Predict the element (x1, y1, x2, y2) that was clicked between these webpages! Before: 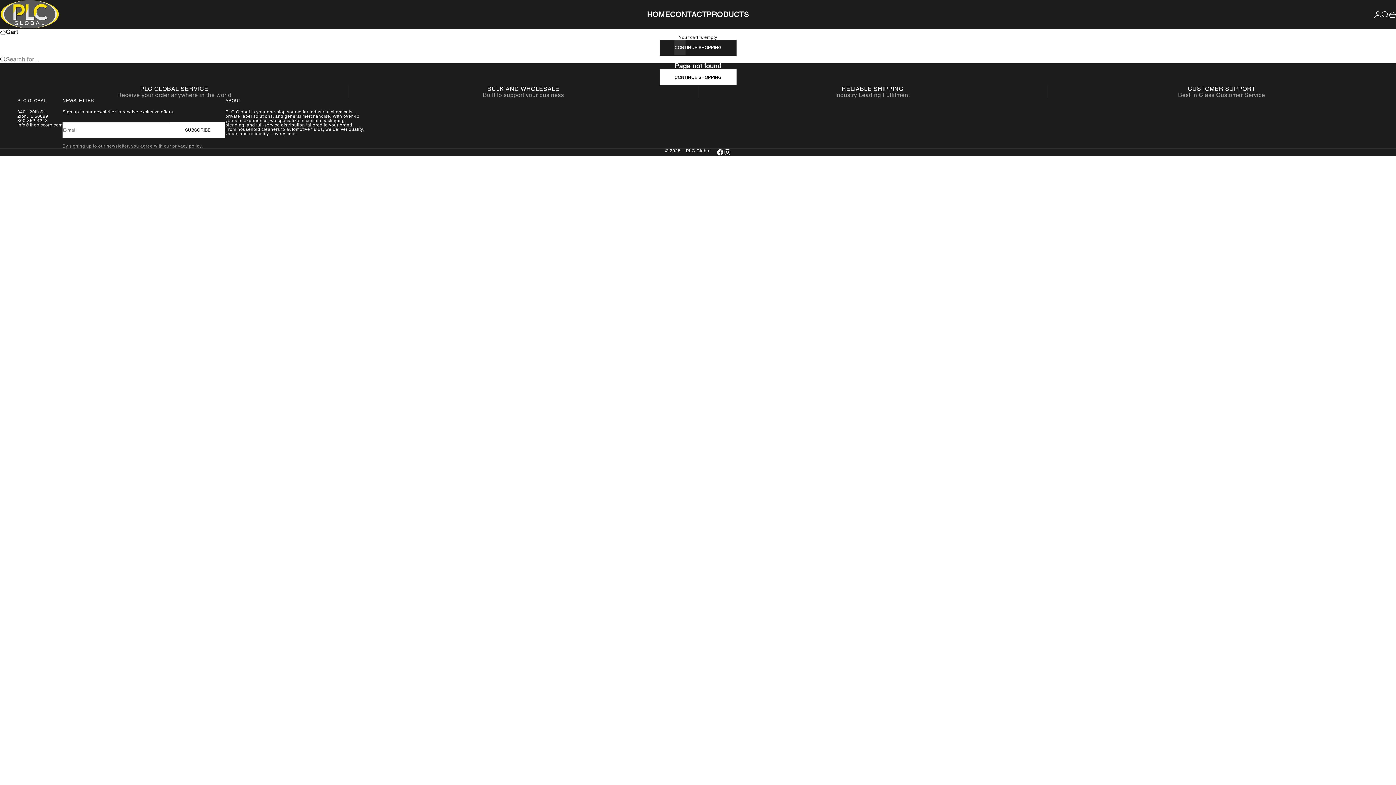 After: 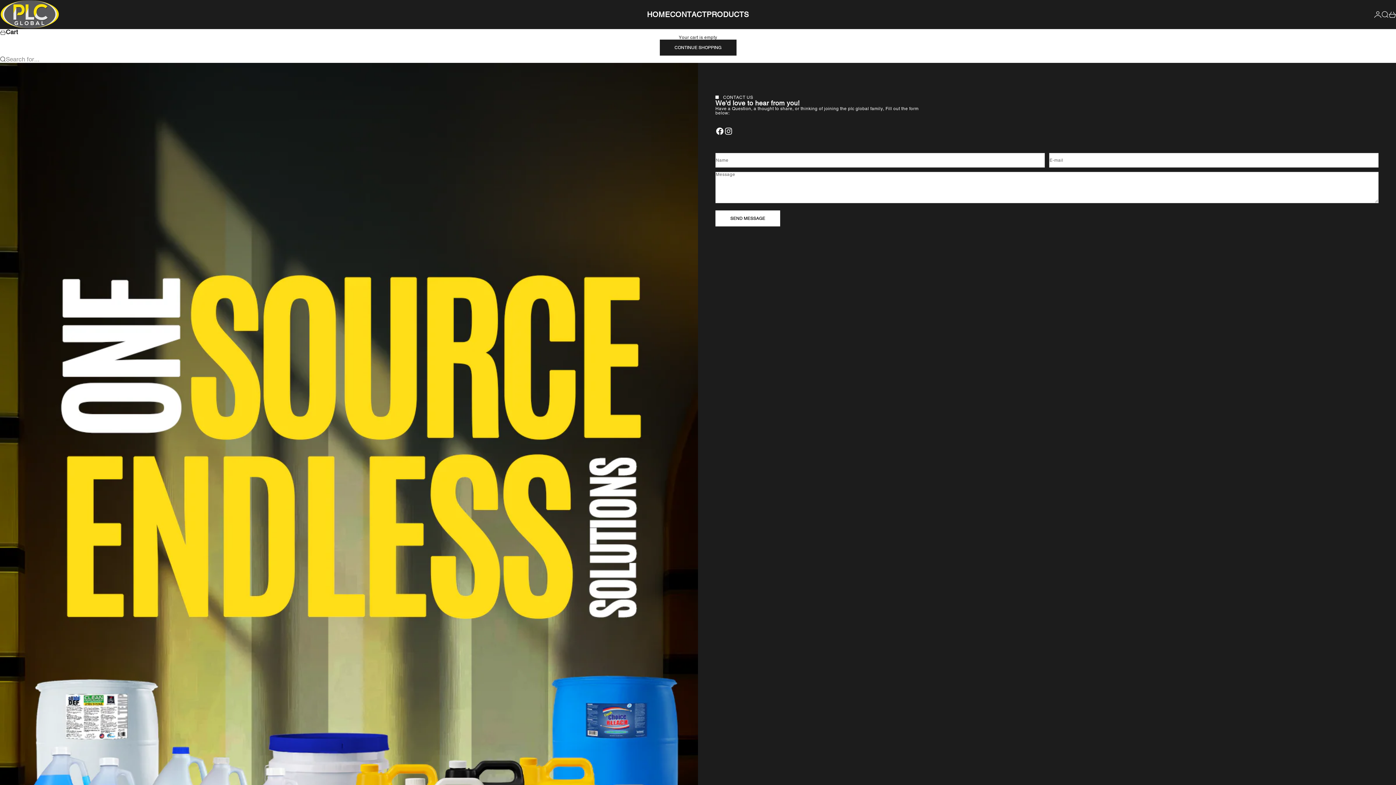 Action: label: CONTACT bbox: (670, 10, 706, 18)